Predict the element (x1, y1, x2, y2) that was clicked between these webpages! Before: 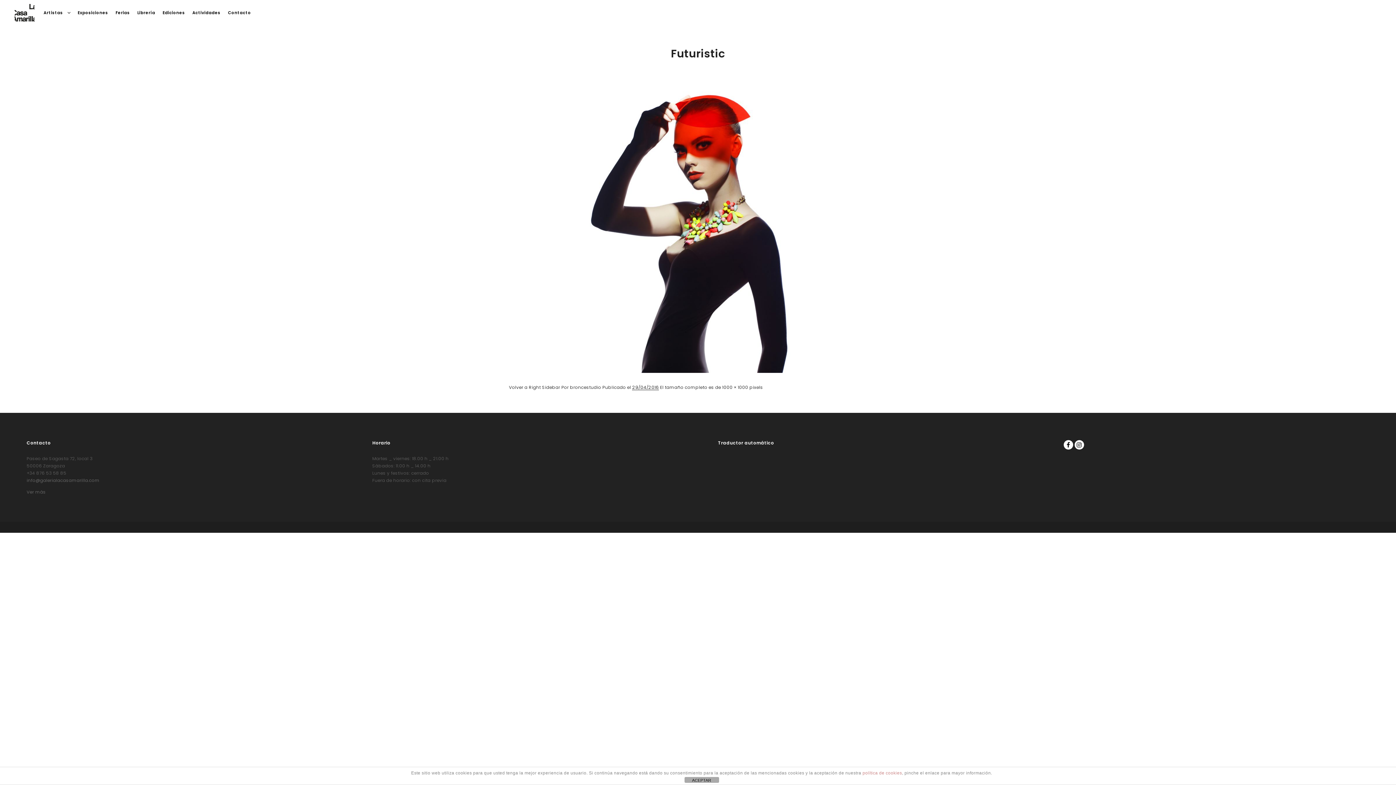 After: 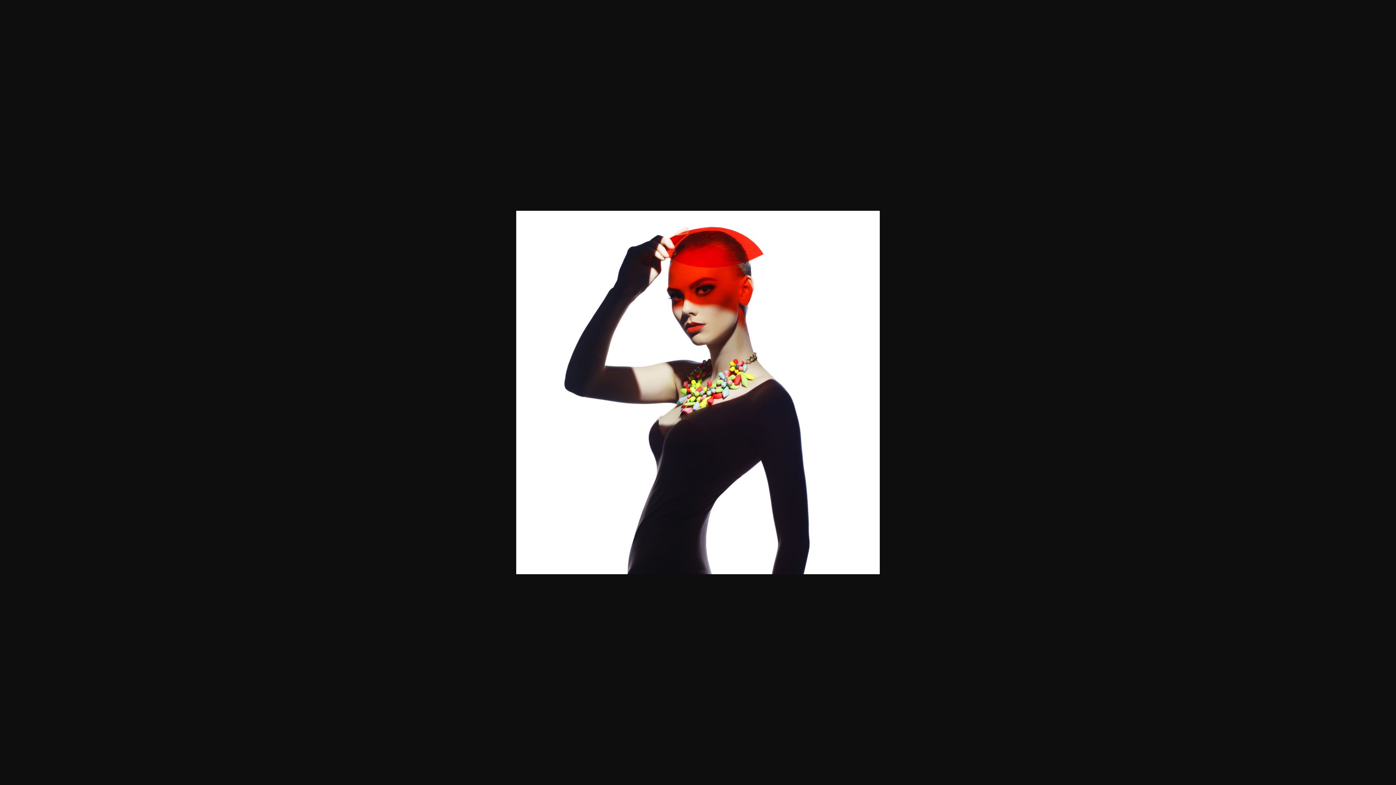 Action: label: 1000 × 1000 bbox: (722, 384, 748, 390)